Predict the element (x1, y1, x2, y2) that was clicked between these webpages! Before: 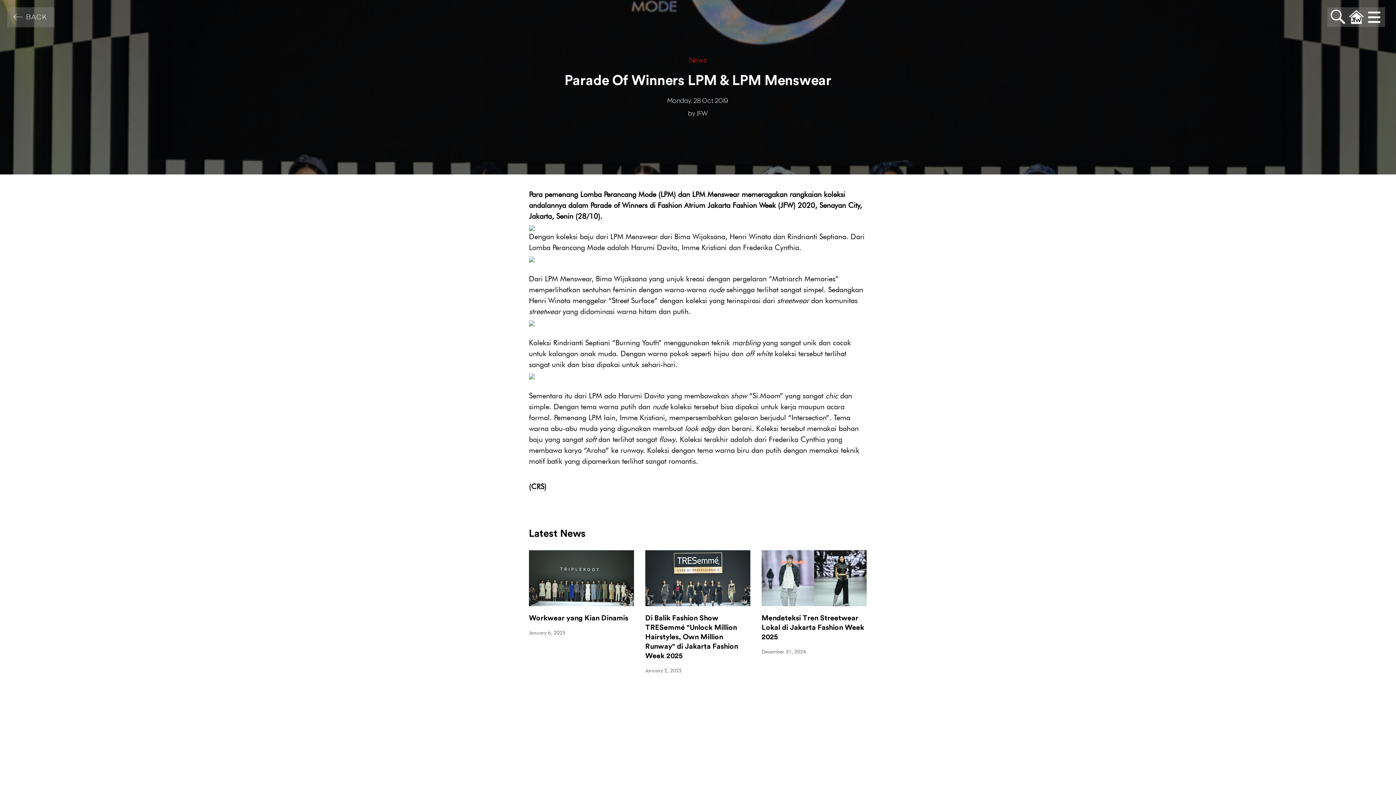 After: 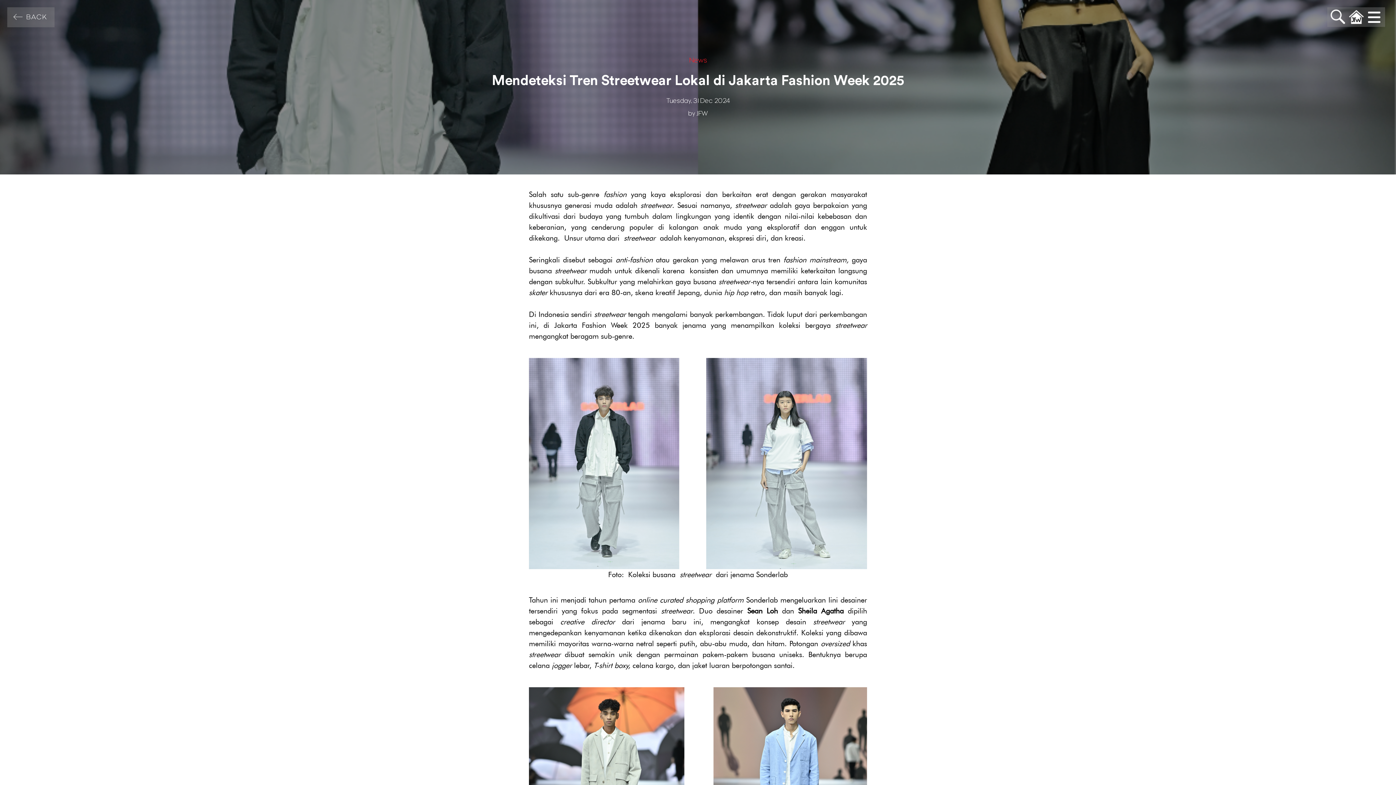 Action: bbox: (761, 613, 867, 642) label: Mendeteksi Tren Streetwear Lokal di Jakarta Fashion Week 2025